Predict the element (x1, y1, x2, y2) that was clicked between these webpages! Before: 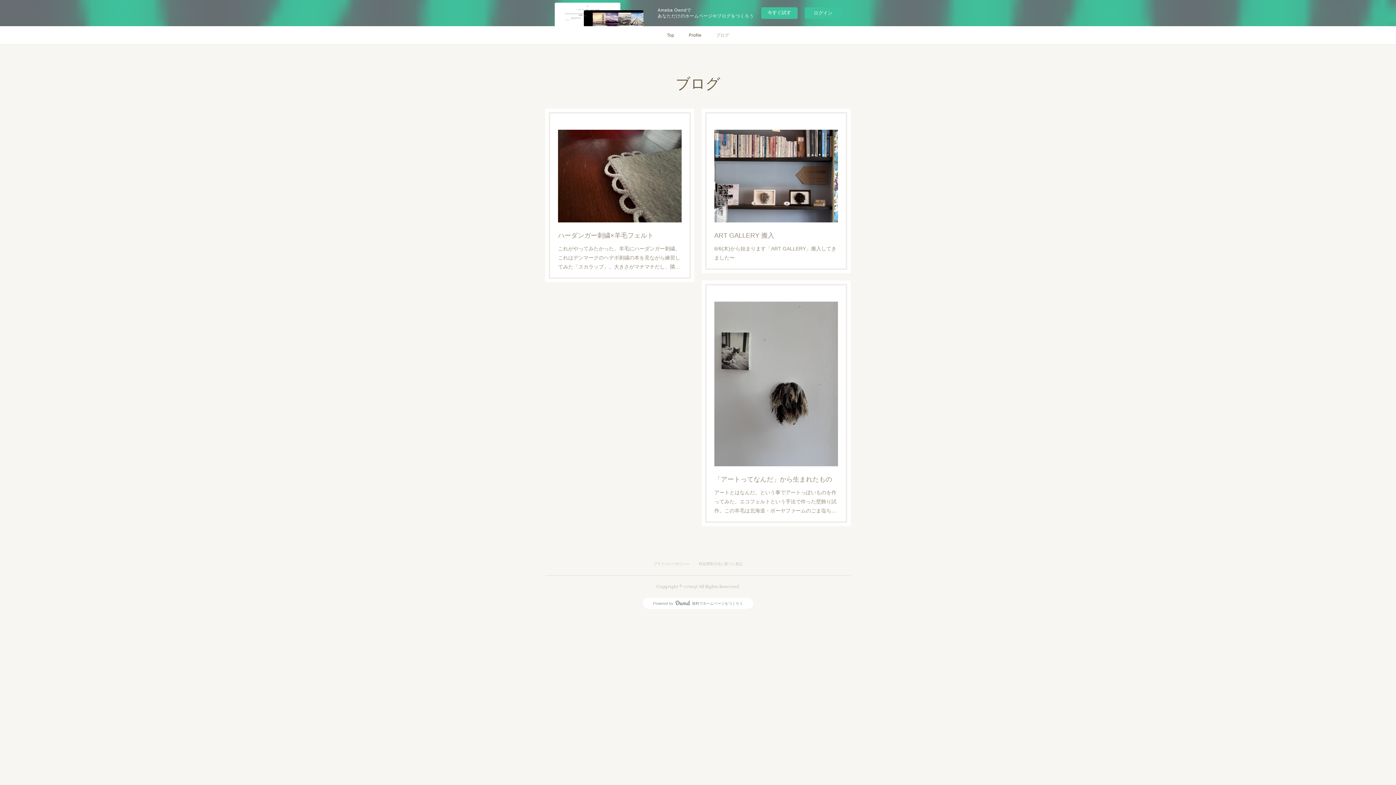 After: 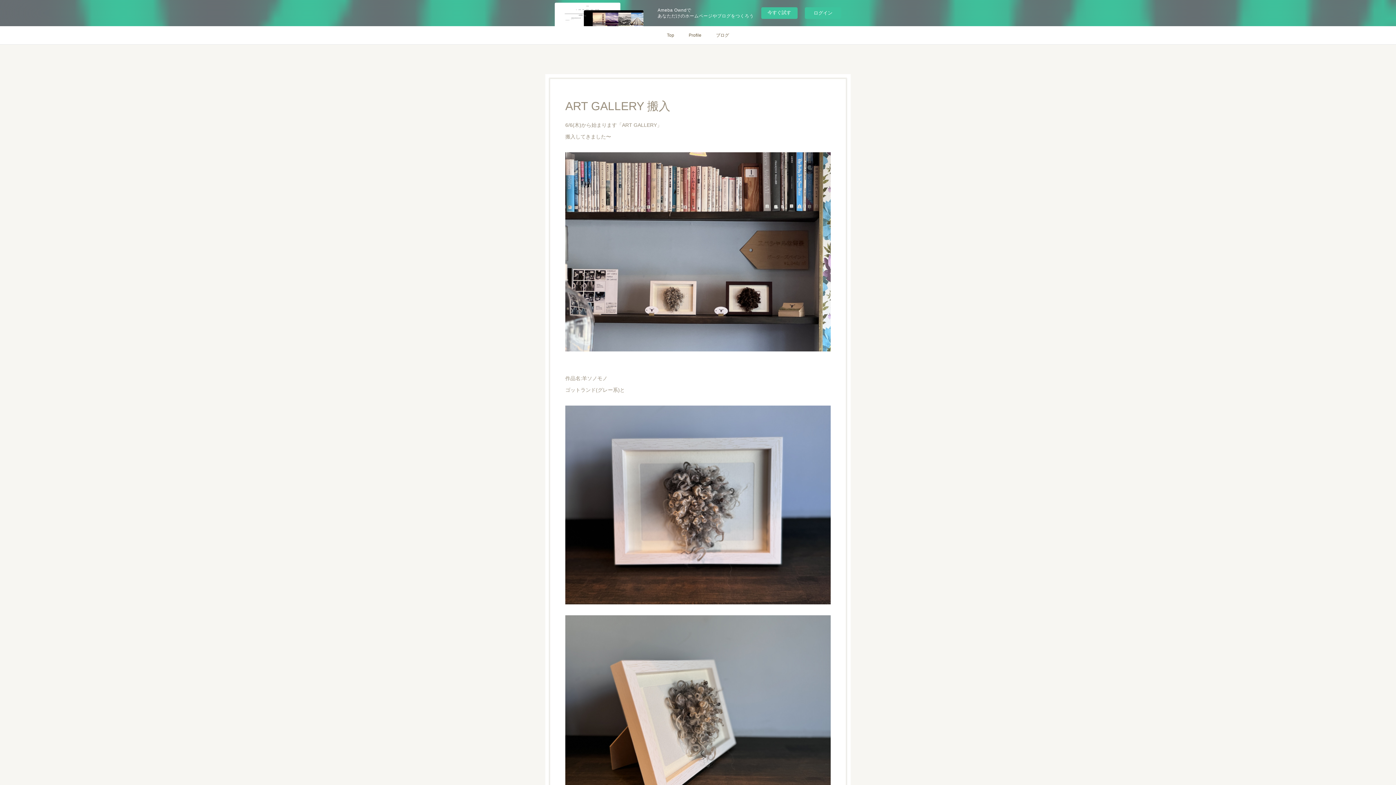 Action: bbox: (714, 244, 838, 262) label: 6/6(木)から始まります「ART GALLERY」搬入してきました〜